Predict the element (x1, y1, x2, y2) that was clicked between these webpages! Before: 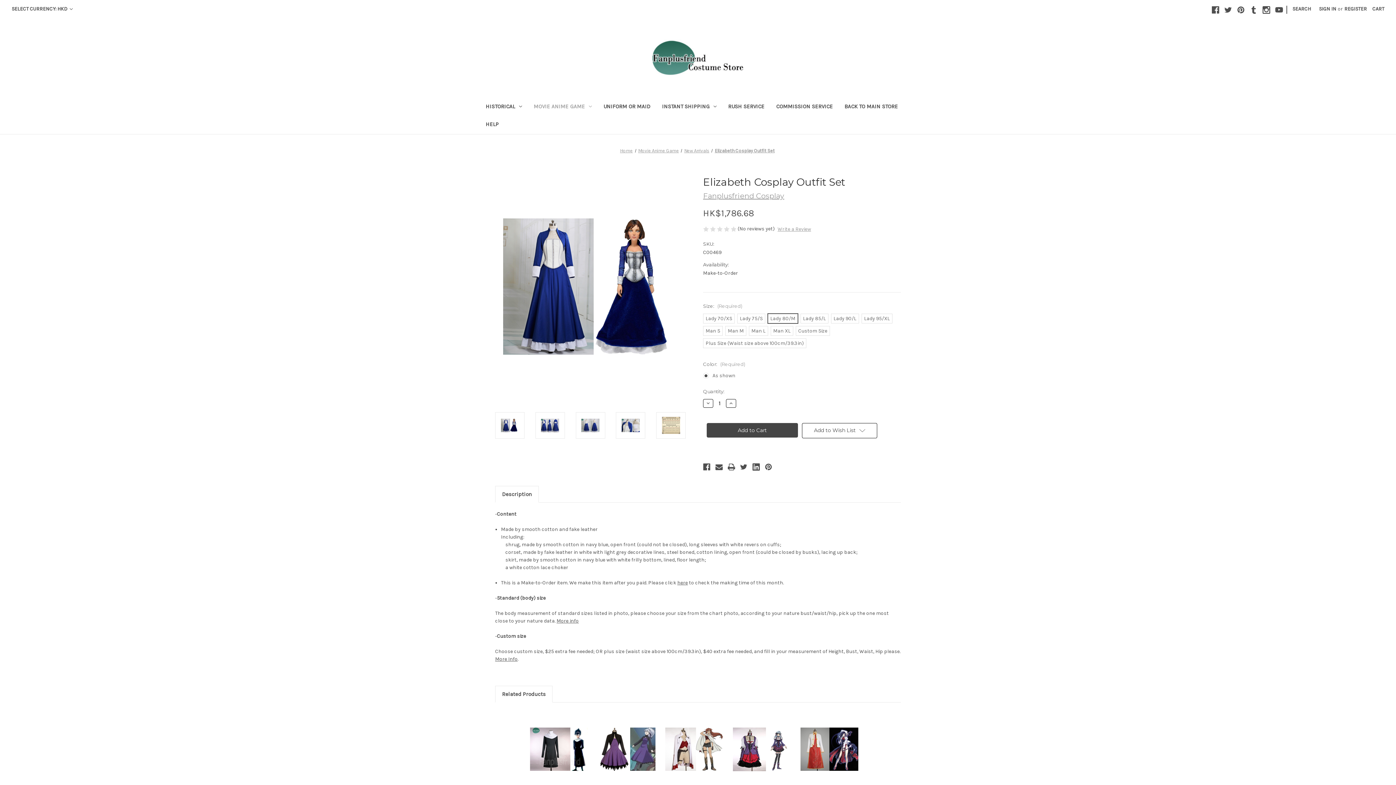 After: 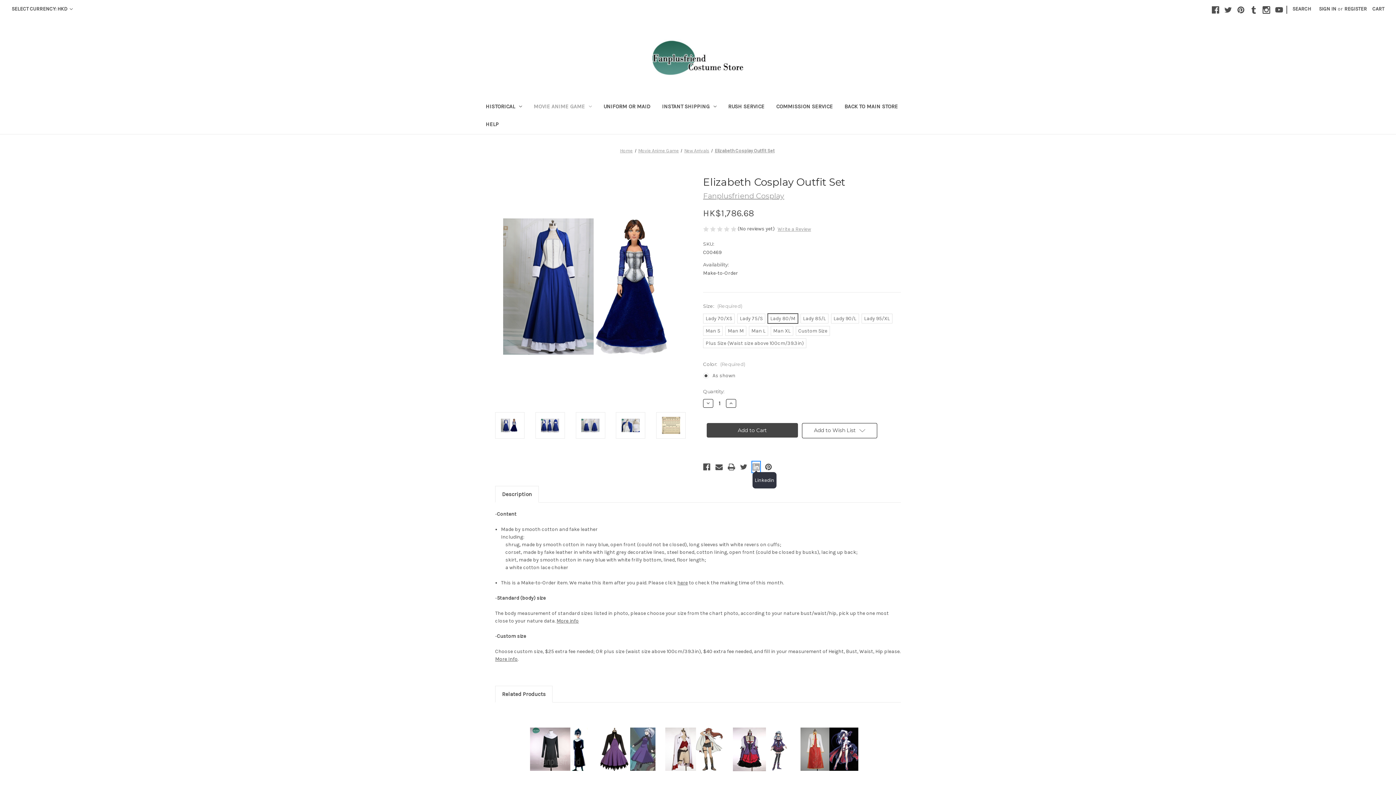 Action: label: Linkedin bbox: (752, 462, 759, 472)